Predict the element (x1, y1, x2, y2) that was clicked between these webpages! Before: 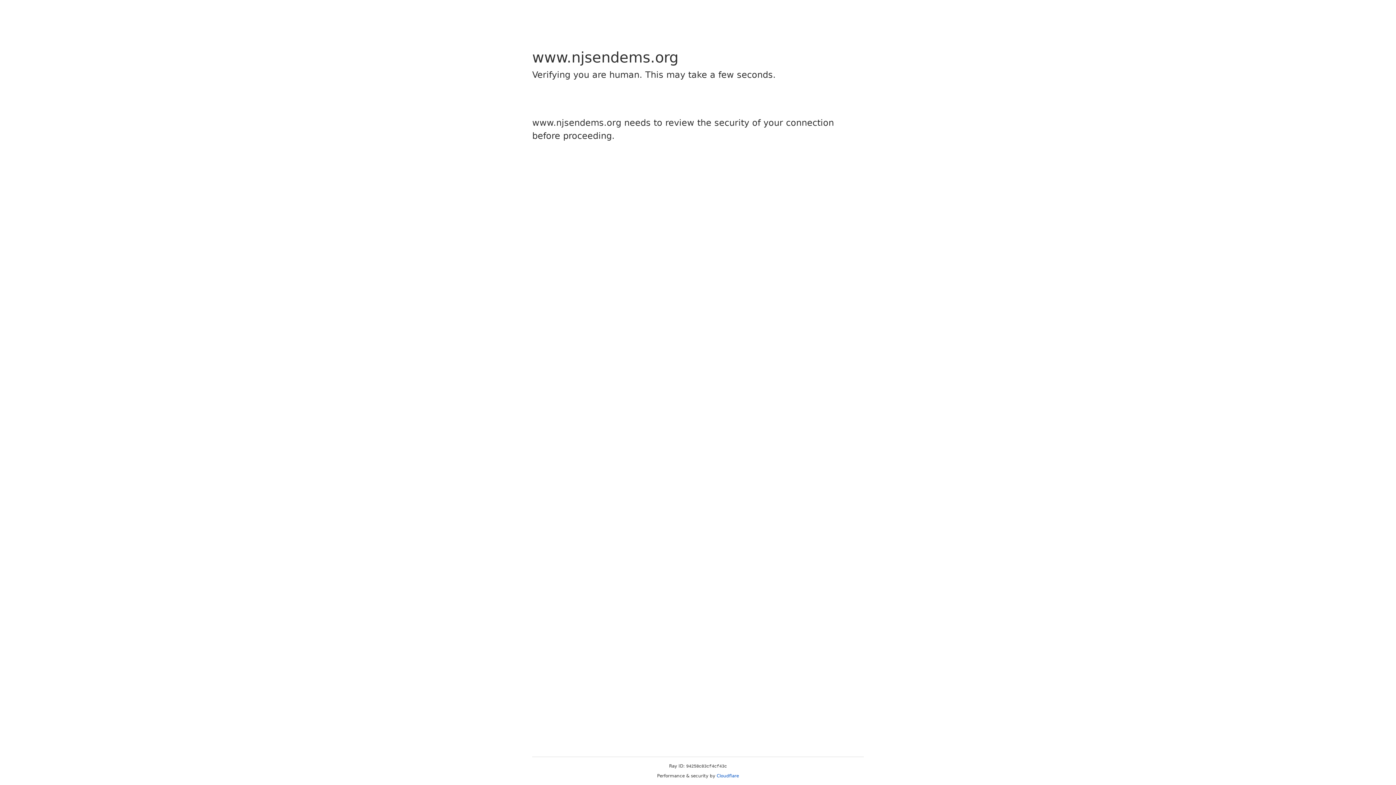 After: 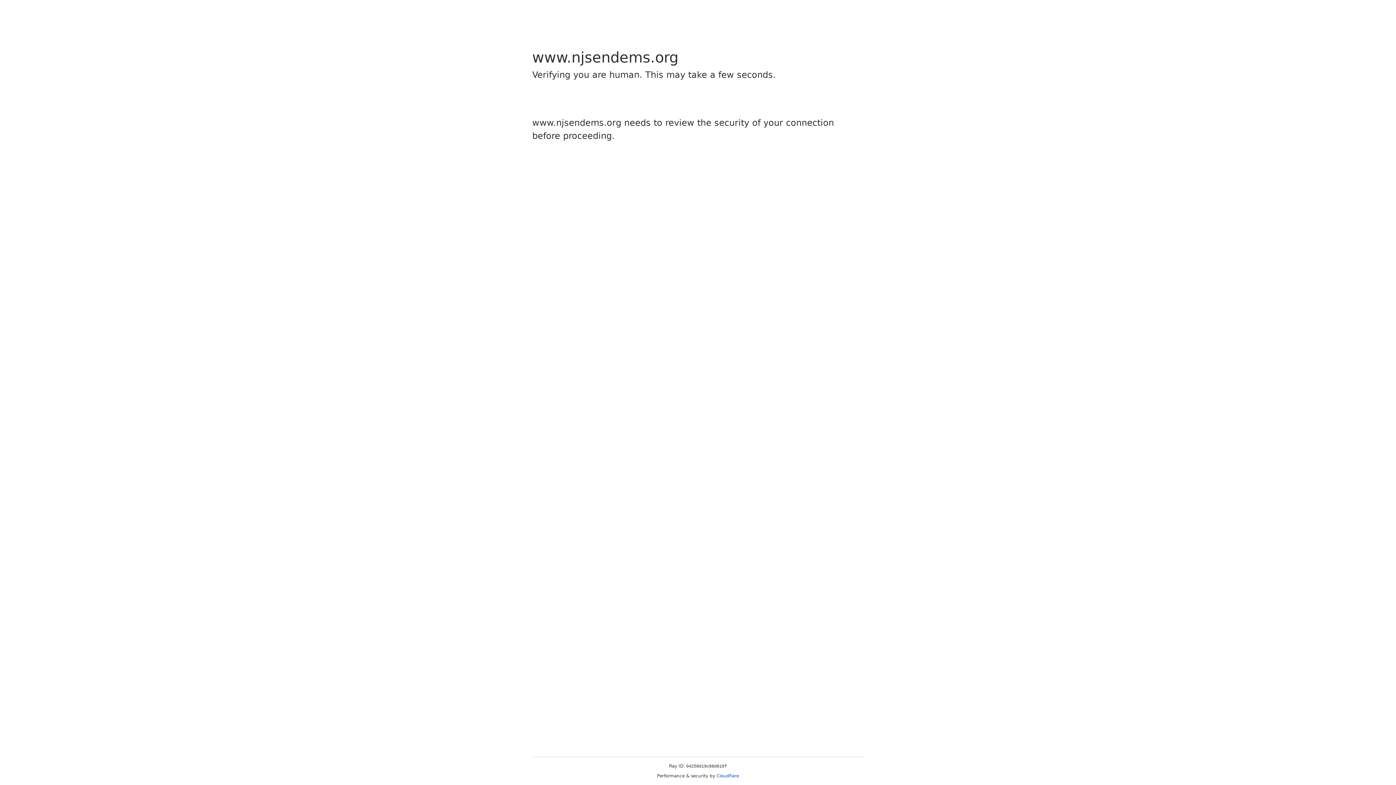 Action: bbox: (716, 773, 739, 778) label: Cloudflare